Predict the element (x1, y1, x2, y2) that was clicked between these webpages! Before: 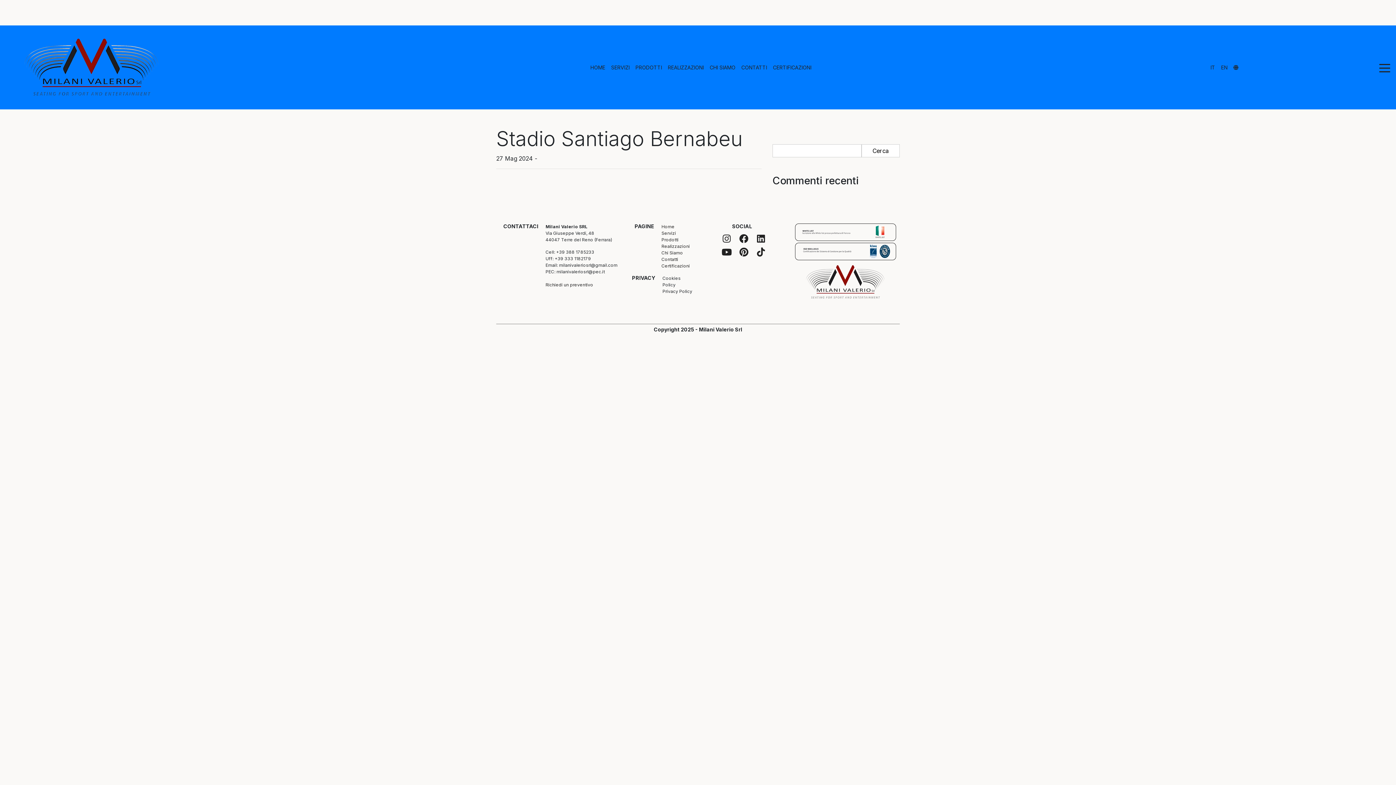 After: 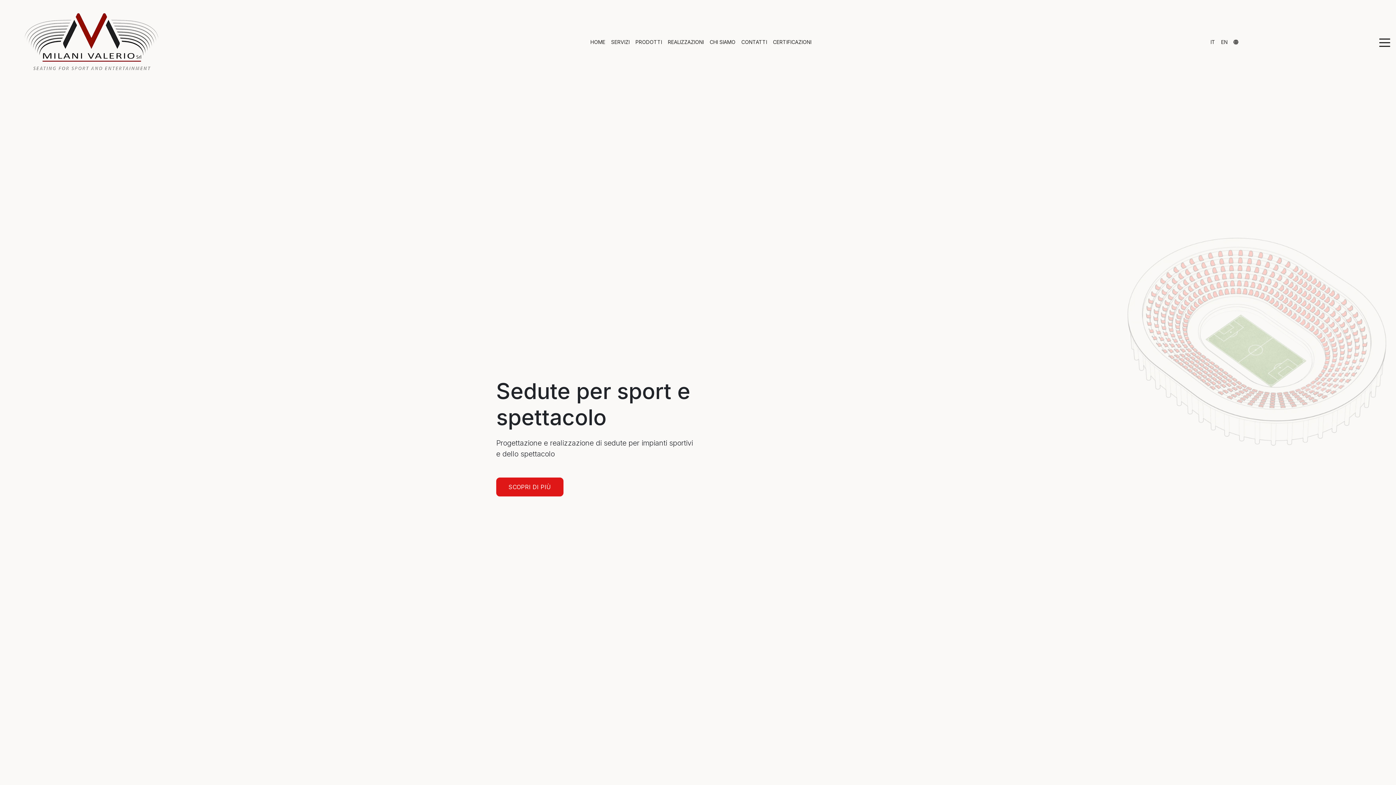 Action: label: HOME bbox: (587, 60, 608, 74)